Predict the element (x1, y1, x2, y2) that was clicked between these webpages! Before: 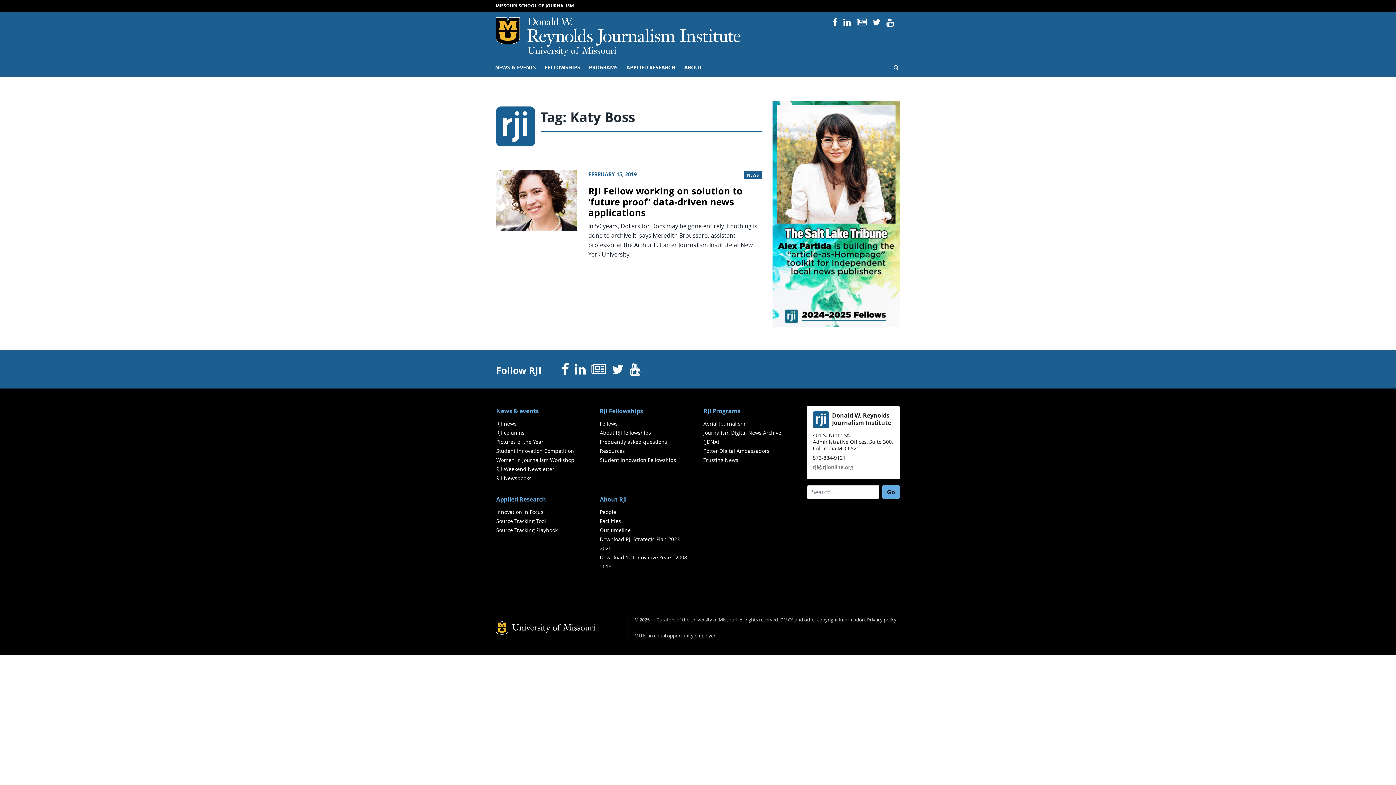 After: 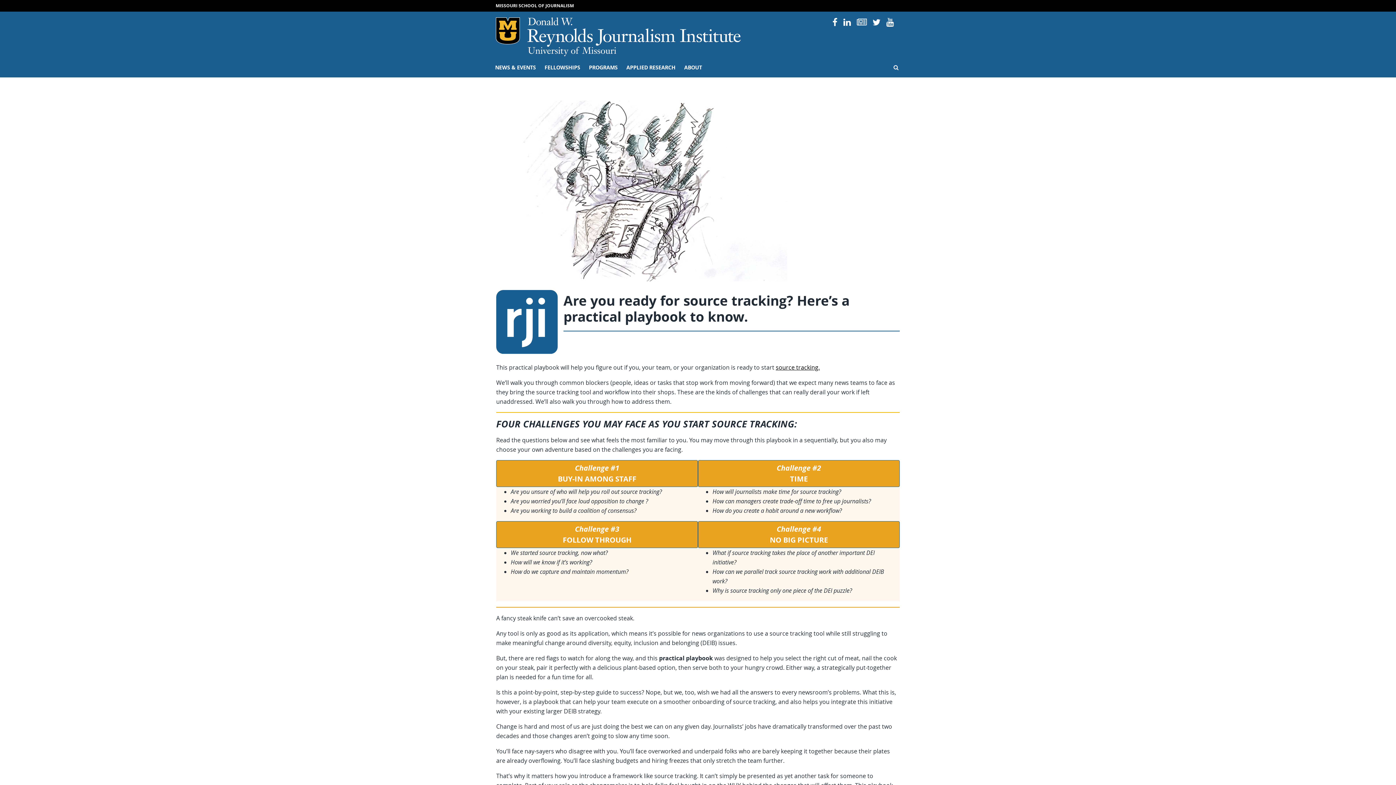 Action: label: Source Tracking Playbook bbox: (496, 526, 557, 533)